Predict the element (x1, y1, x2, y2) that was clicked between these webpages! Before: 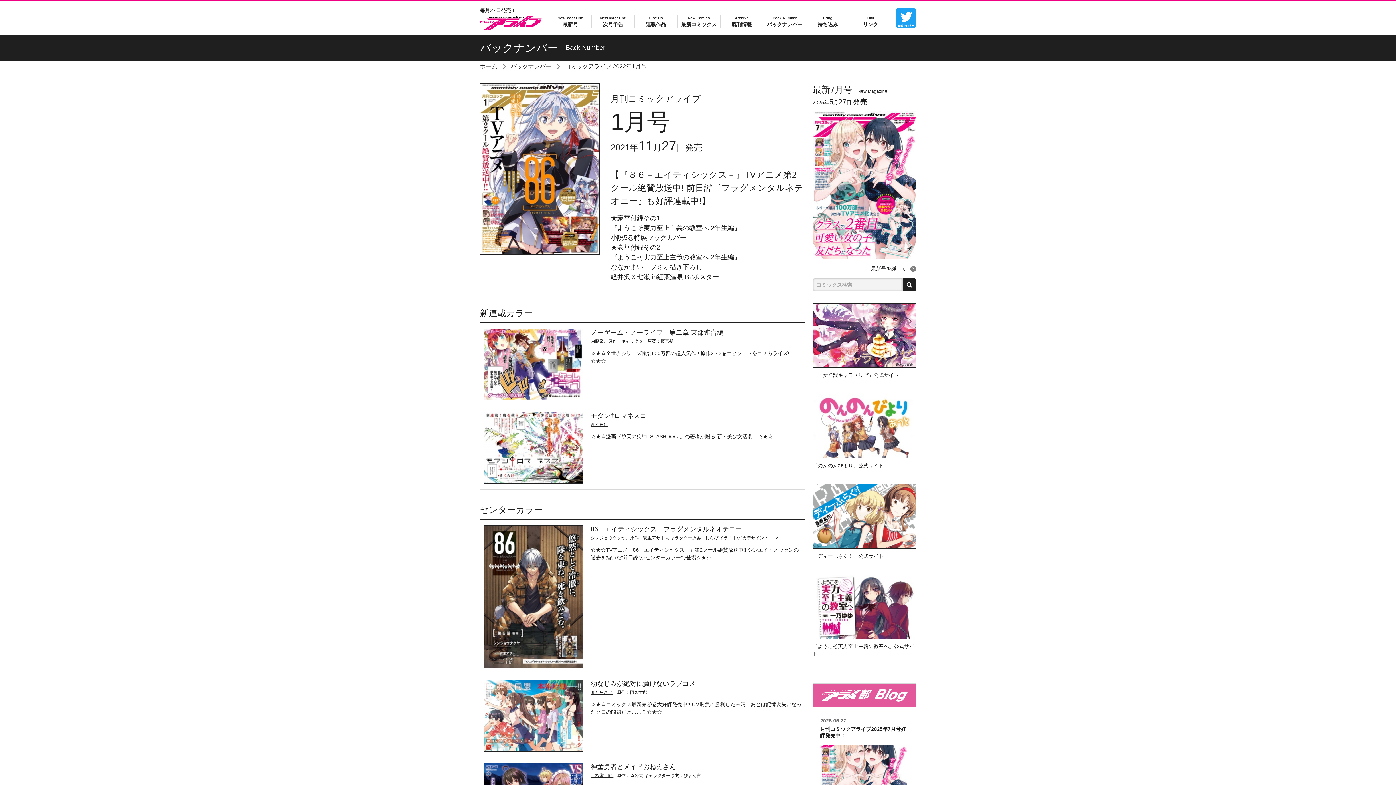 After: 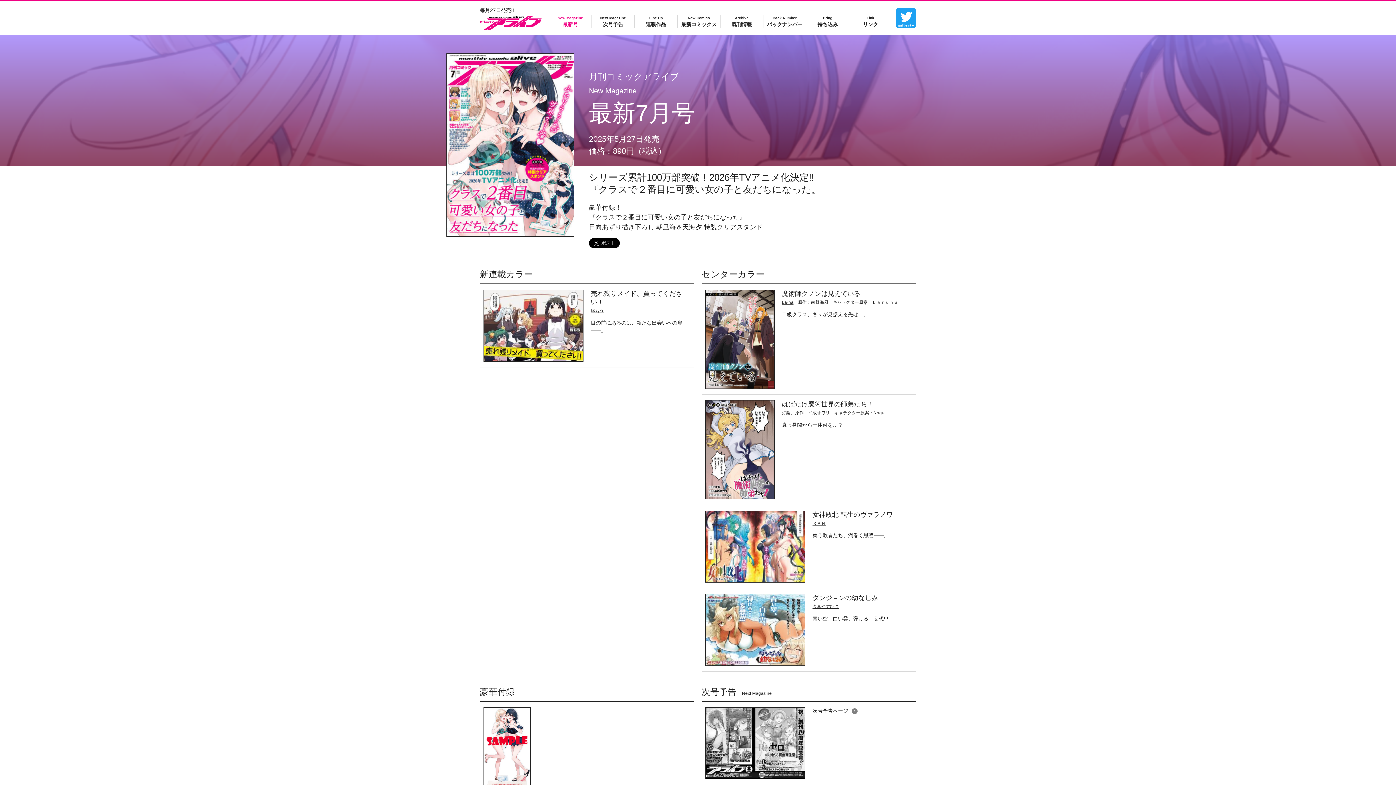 Action: bbox: (812, 110, 916, 259)